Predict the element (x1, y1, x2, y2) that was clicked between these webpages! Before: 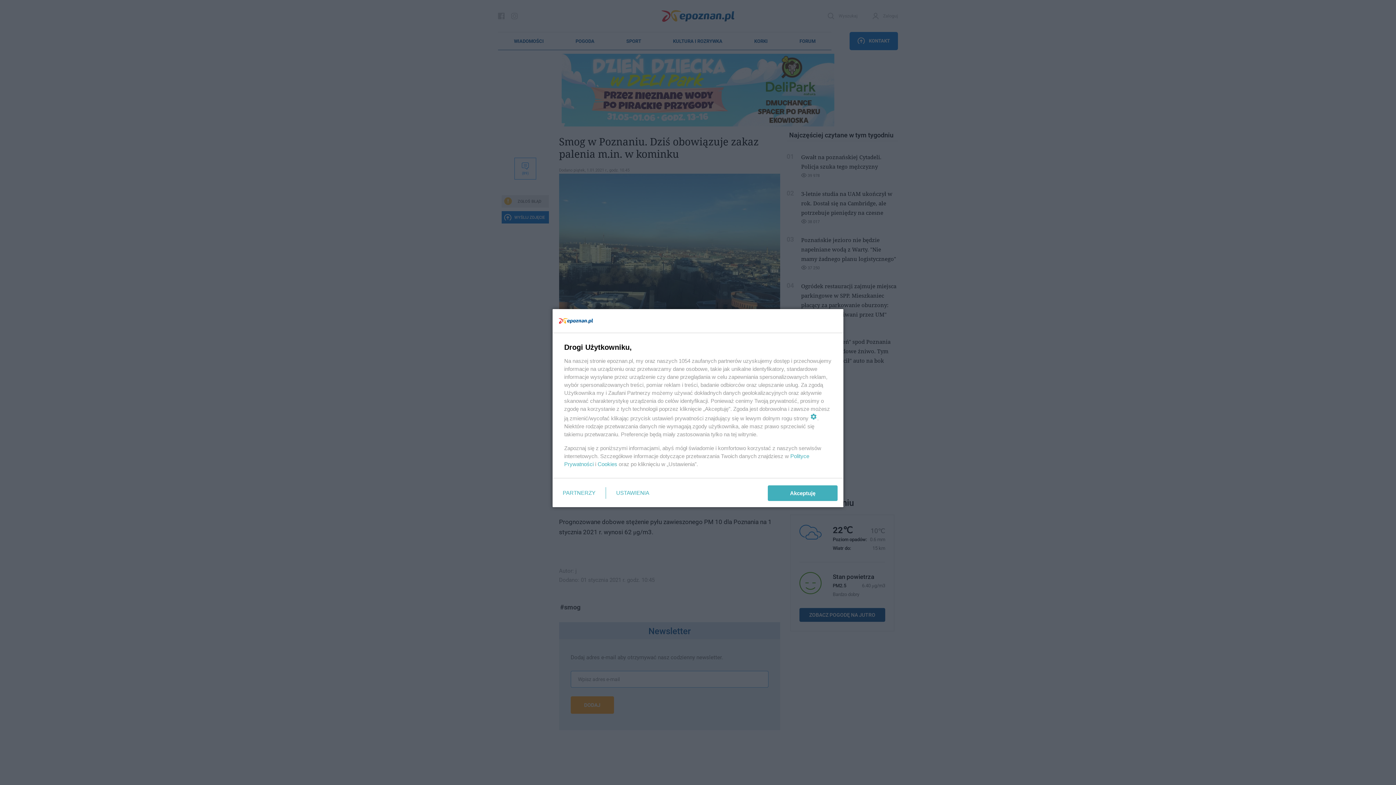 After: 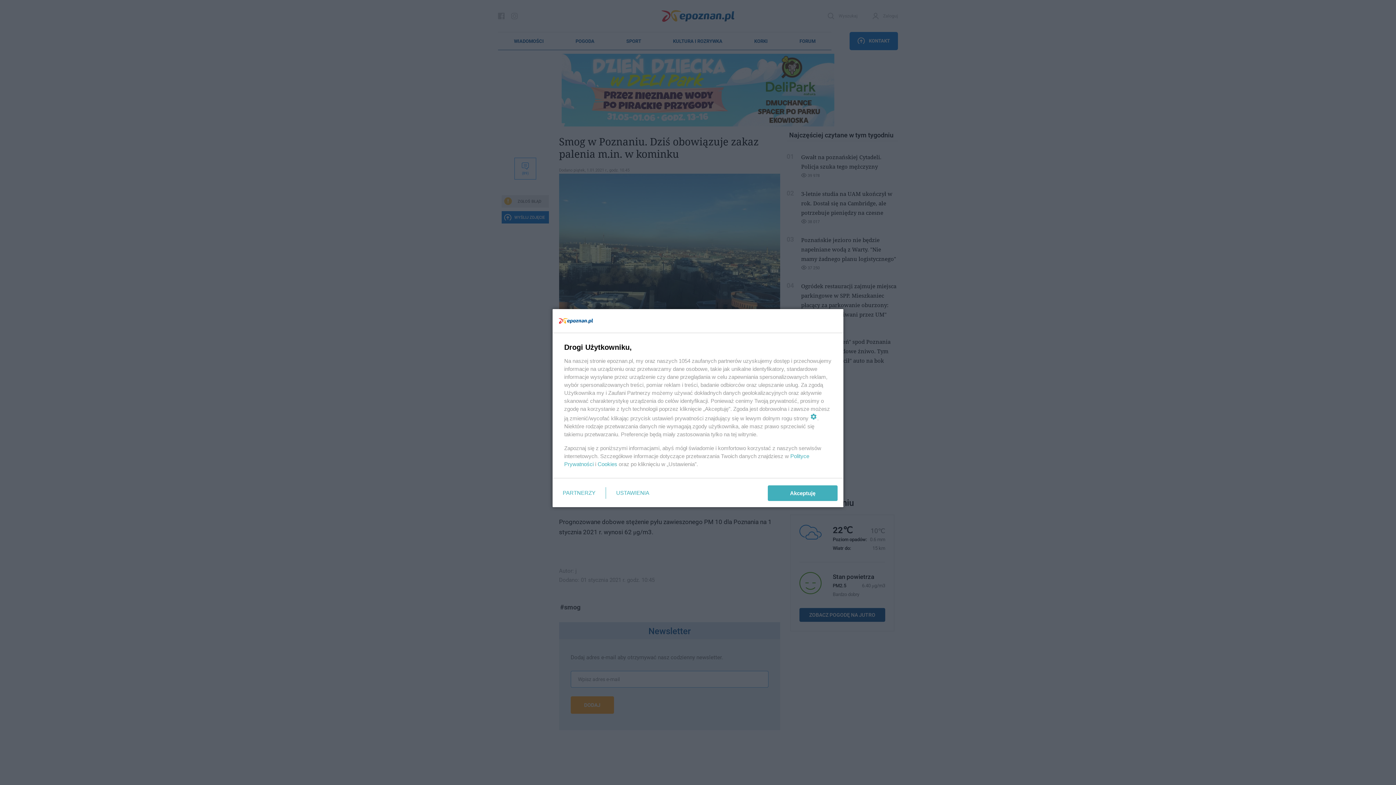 Action: label: Cookies bbox: (597, 461, 617, 467)